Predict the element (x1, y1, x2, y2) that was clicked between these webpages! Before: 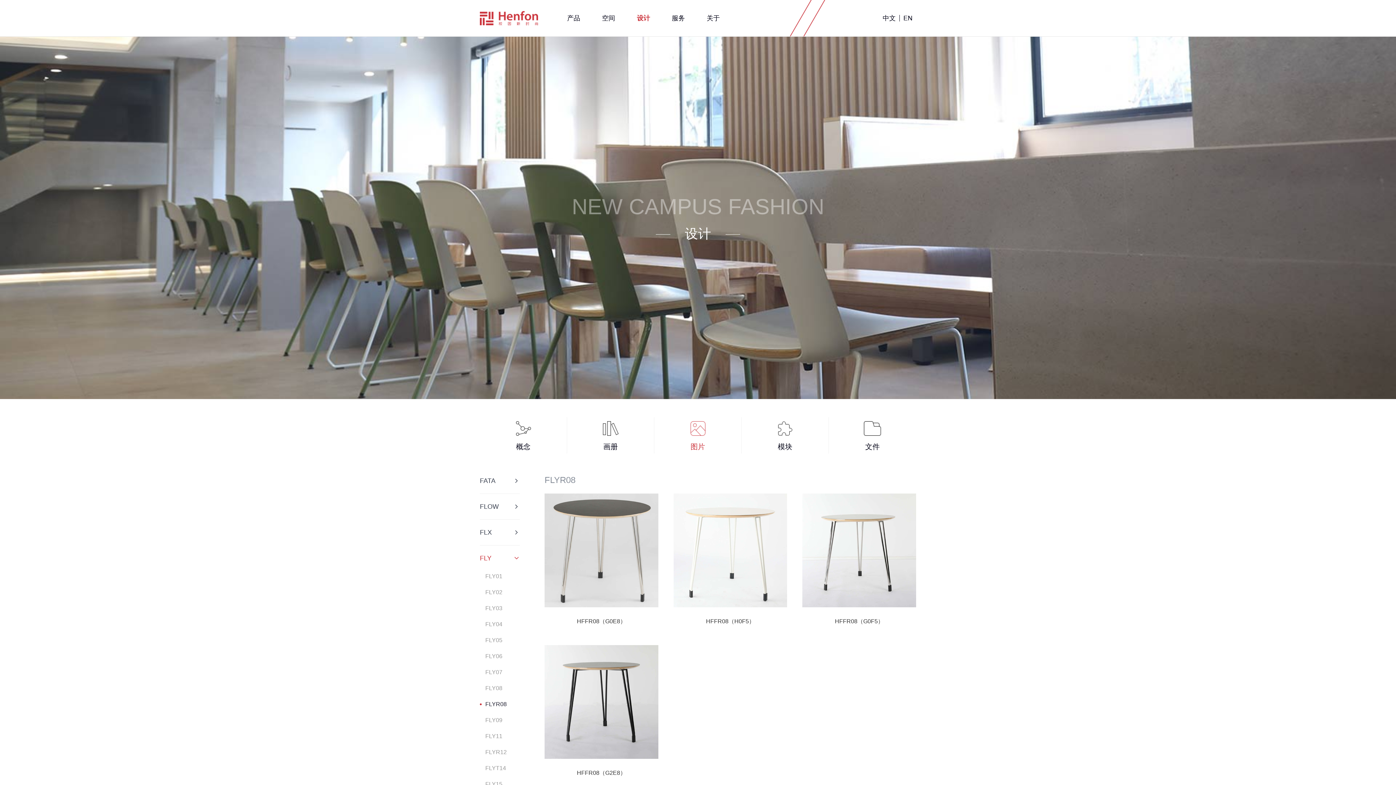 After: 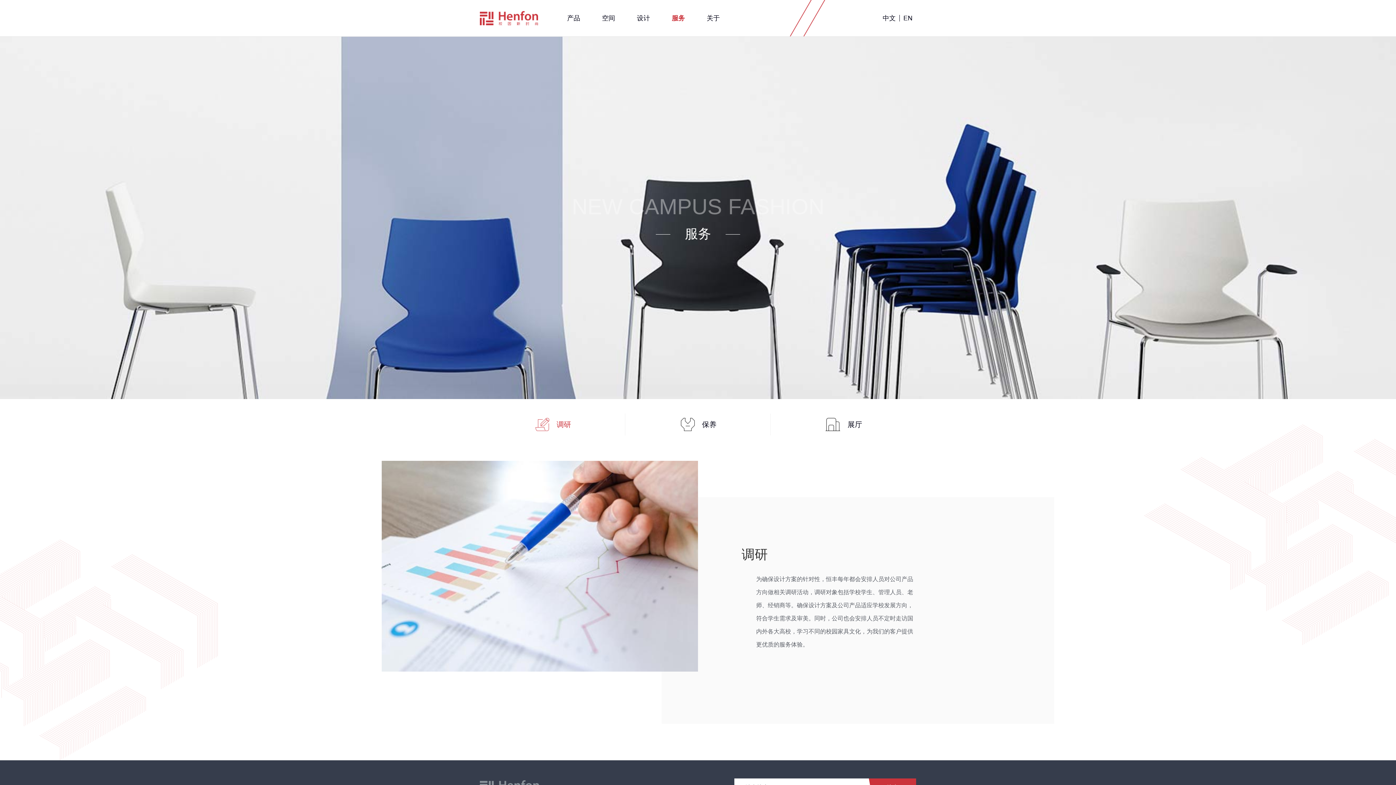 Action: label: 服务 bbox: (661, 0, 696, 36)